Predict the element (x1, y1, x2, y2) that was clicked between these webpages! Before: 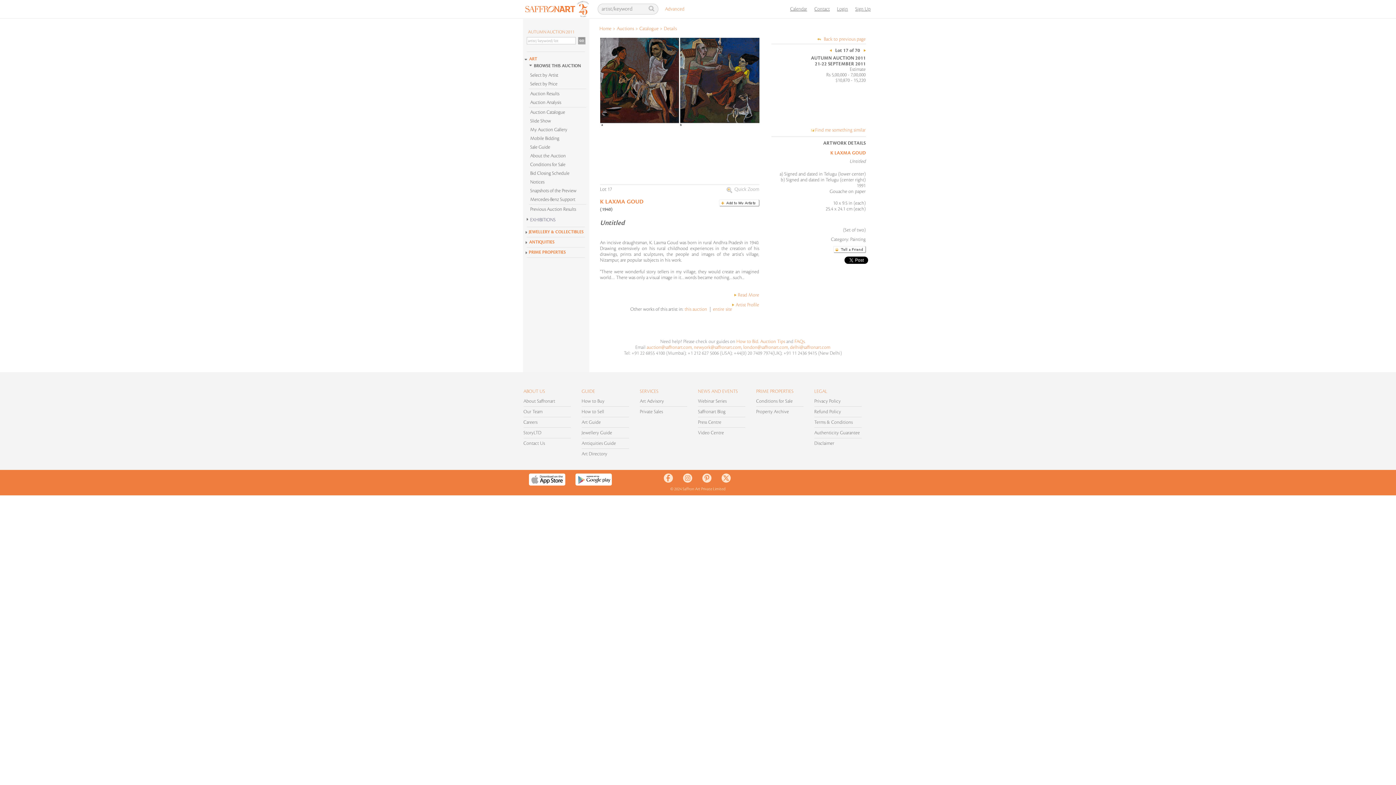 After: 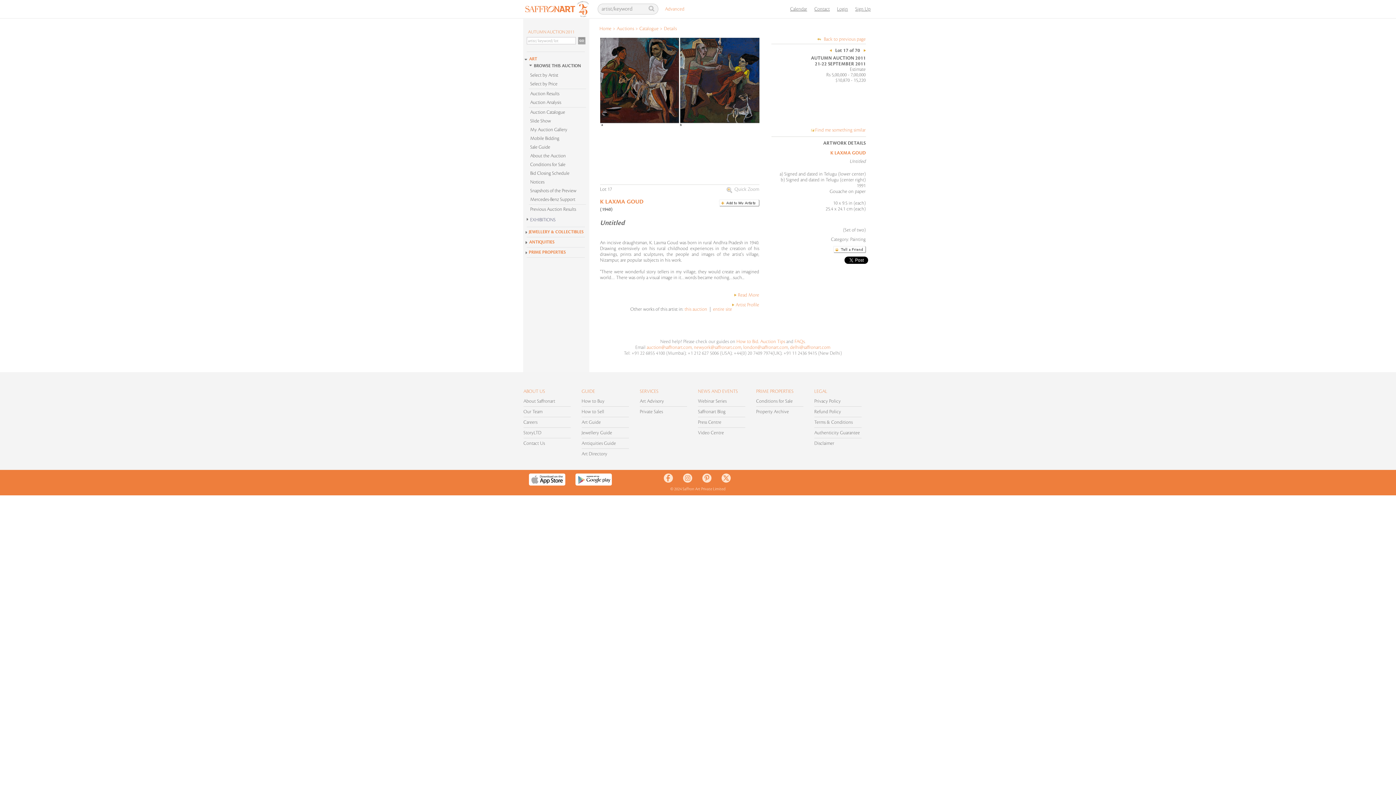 Action: bbox: (522, 56, 589, 61) label: ART